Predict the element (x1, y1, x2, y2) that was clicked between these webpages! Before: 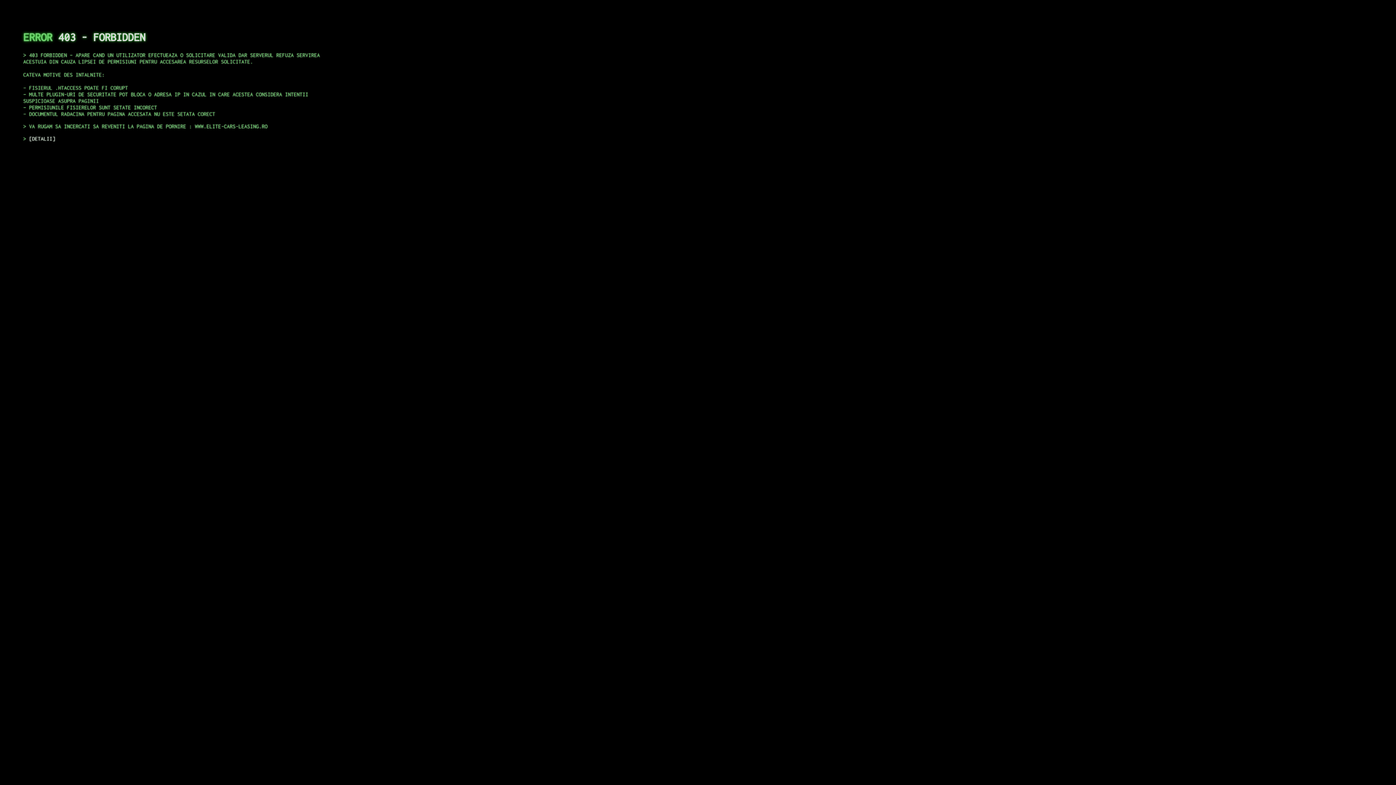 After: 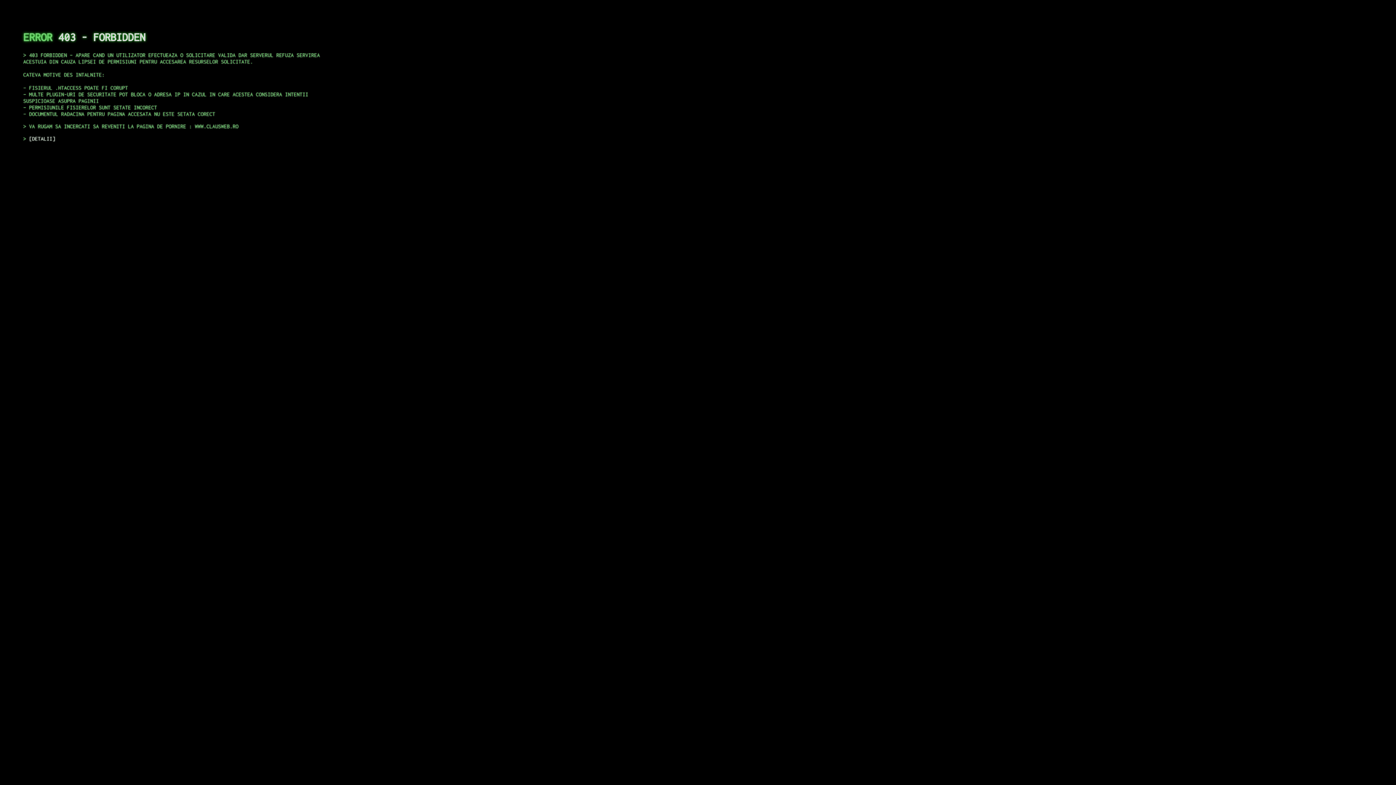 Action: bbox: (29, 135, 55, 141) label: DETALII